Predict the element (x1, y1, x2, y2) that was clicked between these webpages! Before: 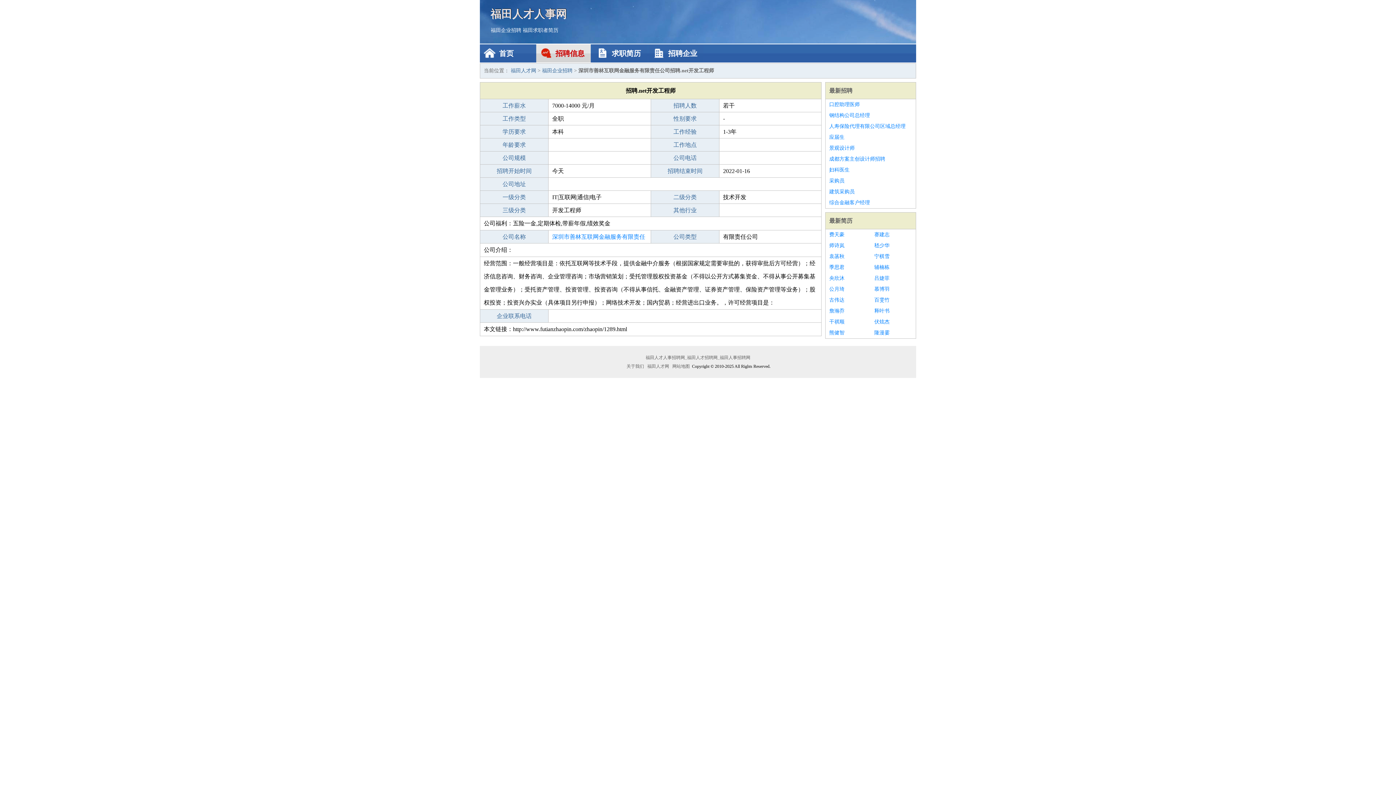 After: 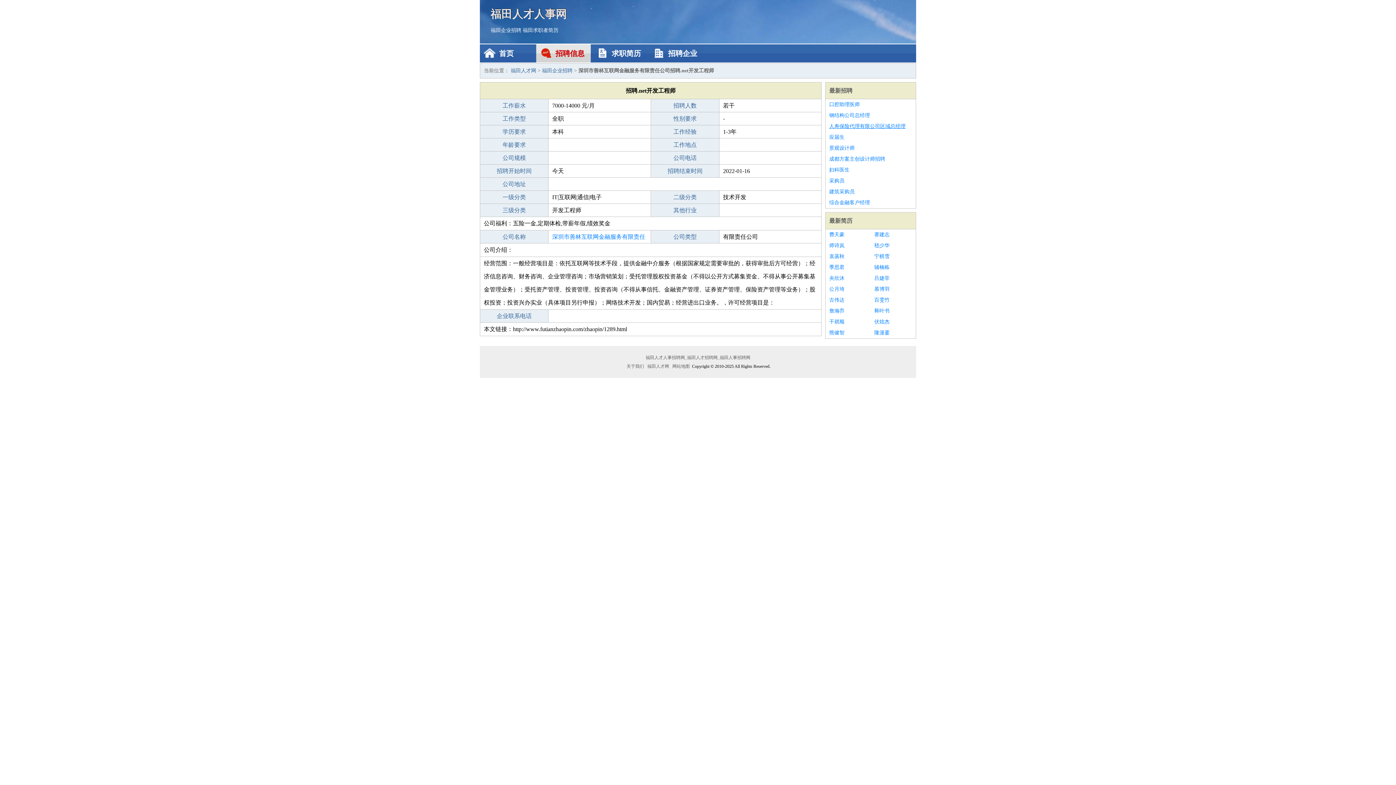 Action: label: 人寿保险代理有限公司区域总经理 bbox: (829, 121, 912, 132)